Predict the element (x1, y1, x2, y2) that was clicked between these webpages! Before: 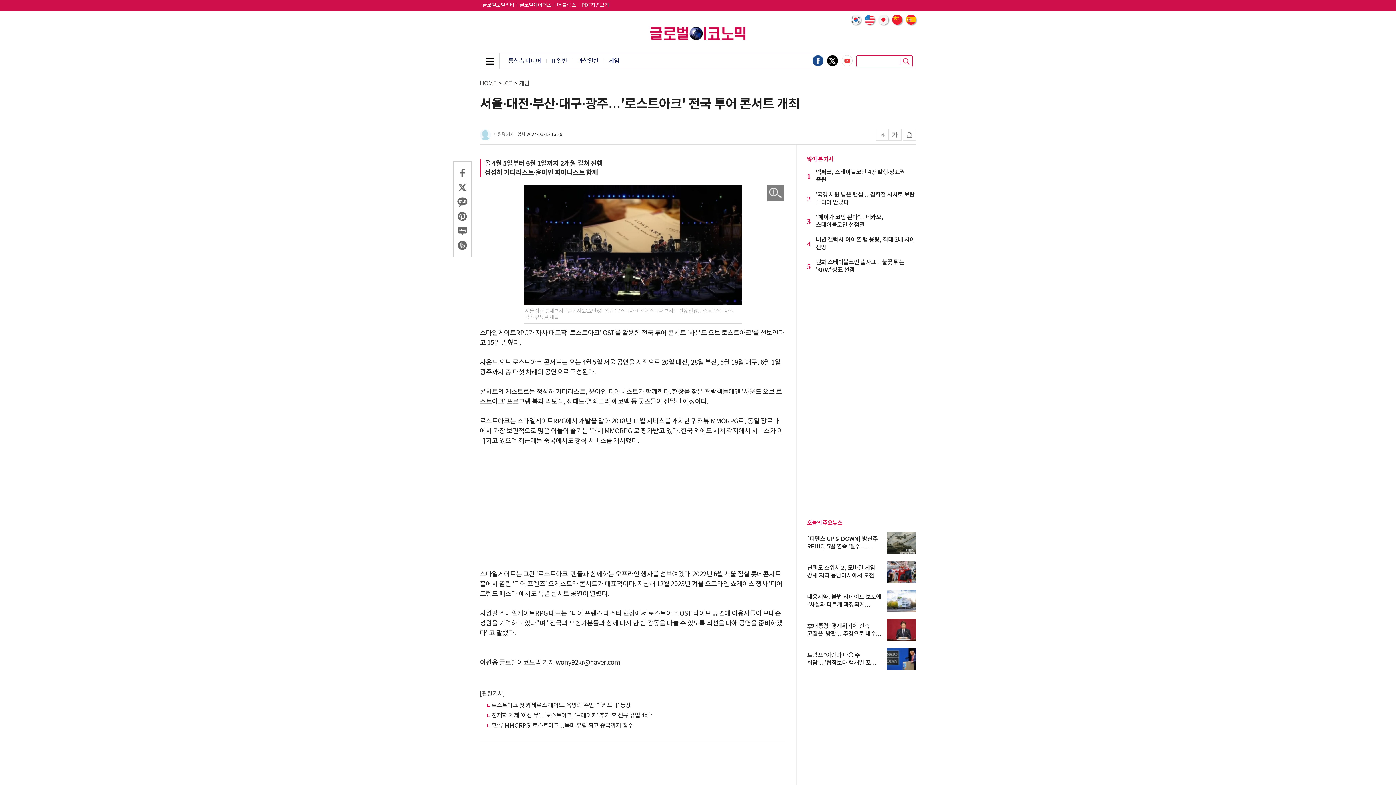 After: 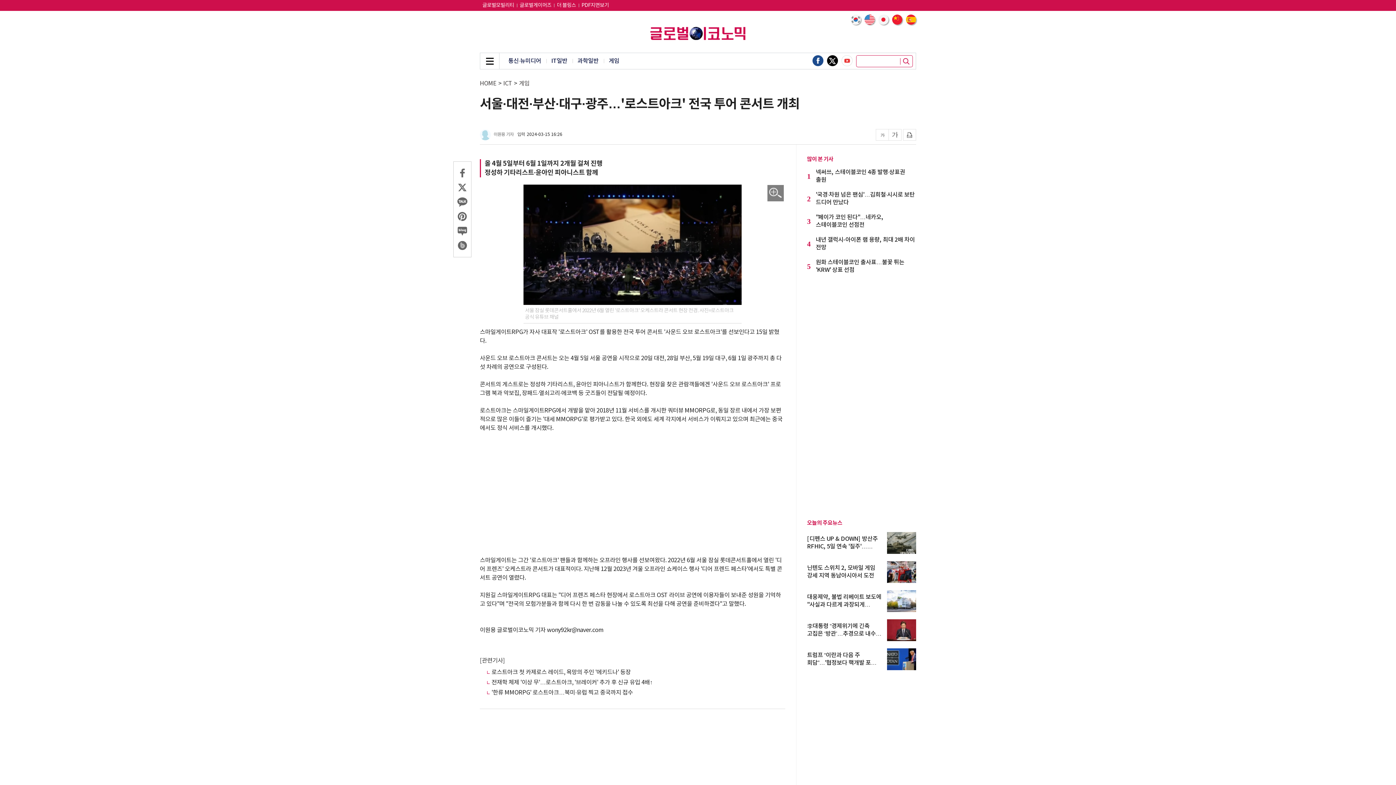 Action: bbox: (876, 129, 889, 140)